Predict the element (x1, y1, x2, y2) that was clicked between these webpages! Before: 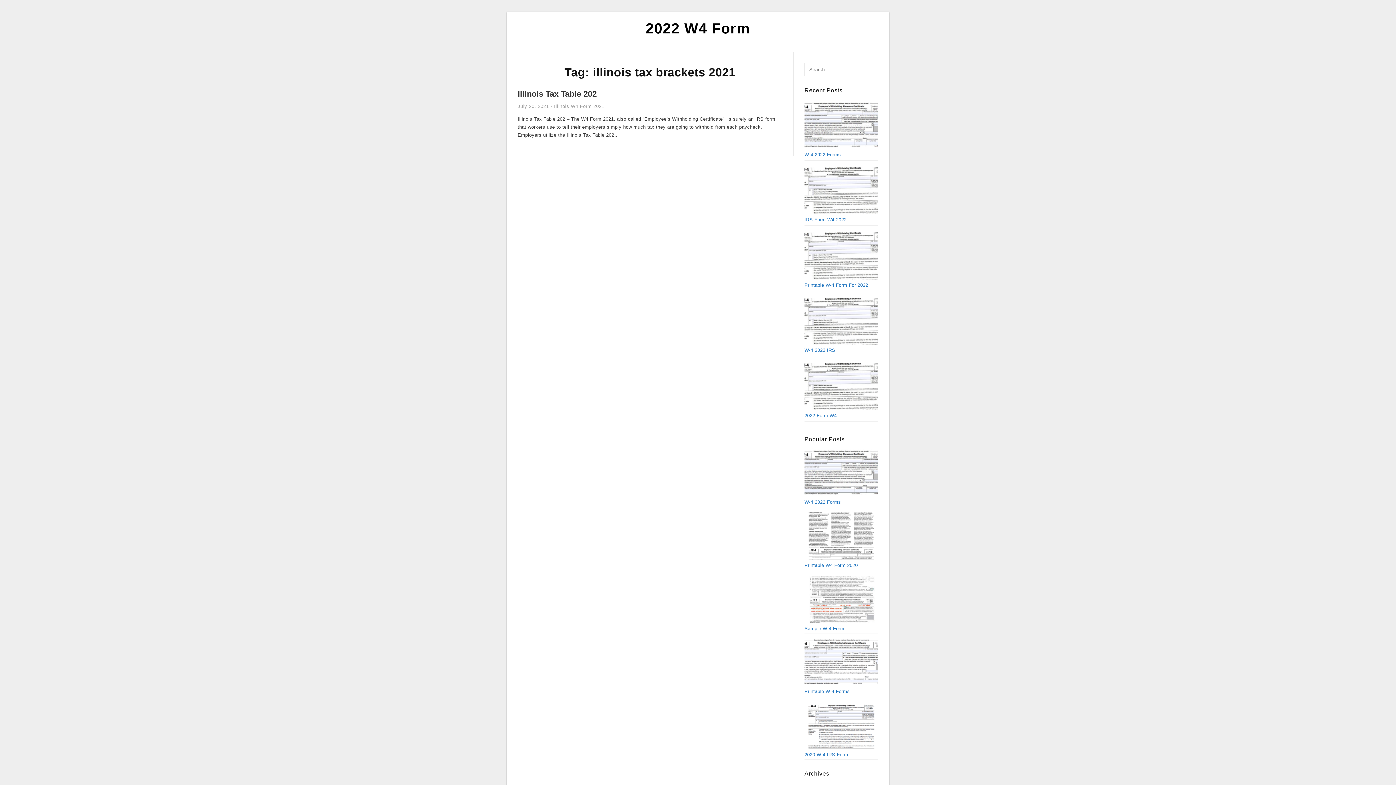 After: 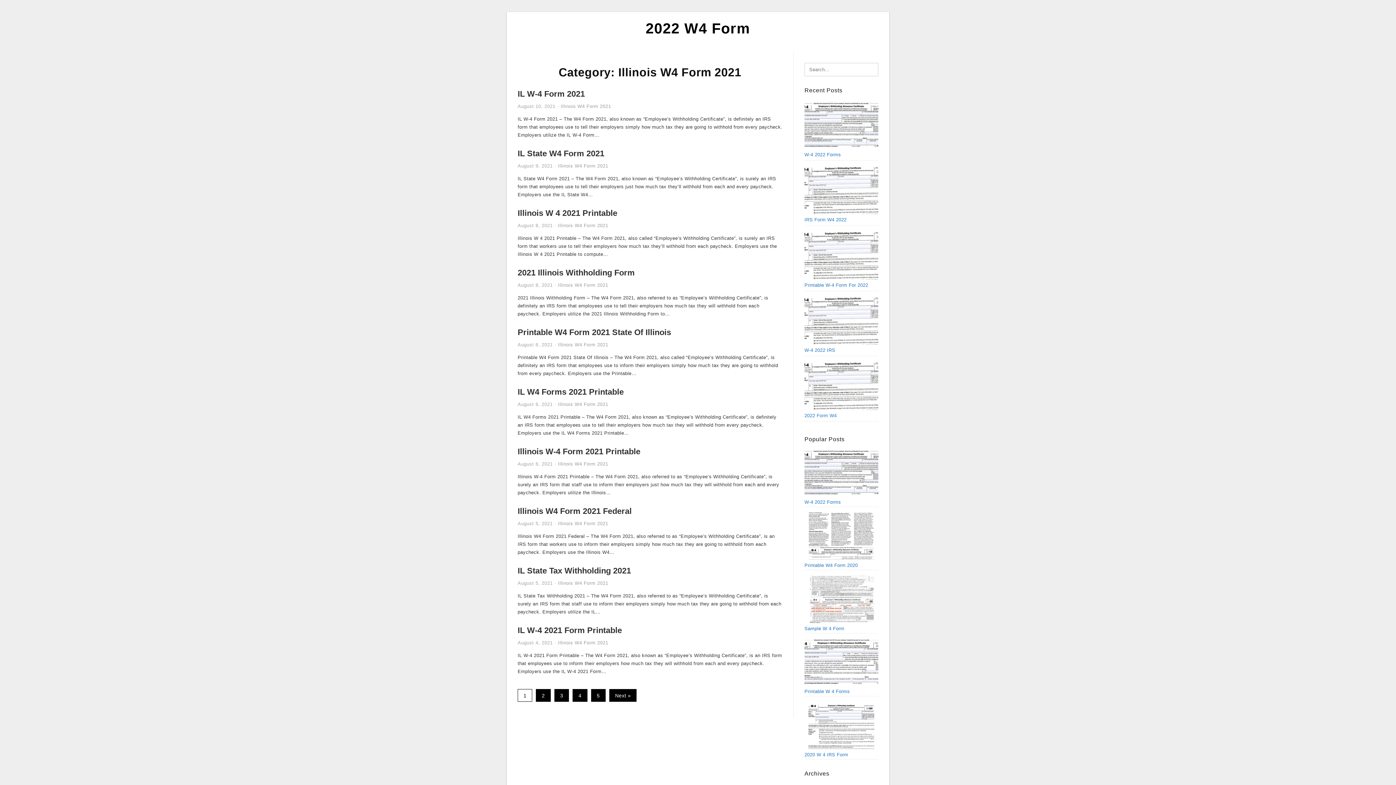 Action: bbox: (554, 103, 604, 109) label: Illinois W4 Form 2021